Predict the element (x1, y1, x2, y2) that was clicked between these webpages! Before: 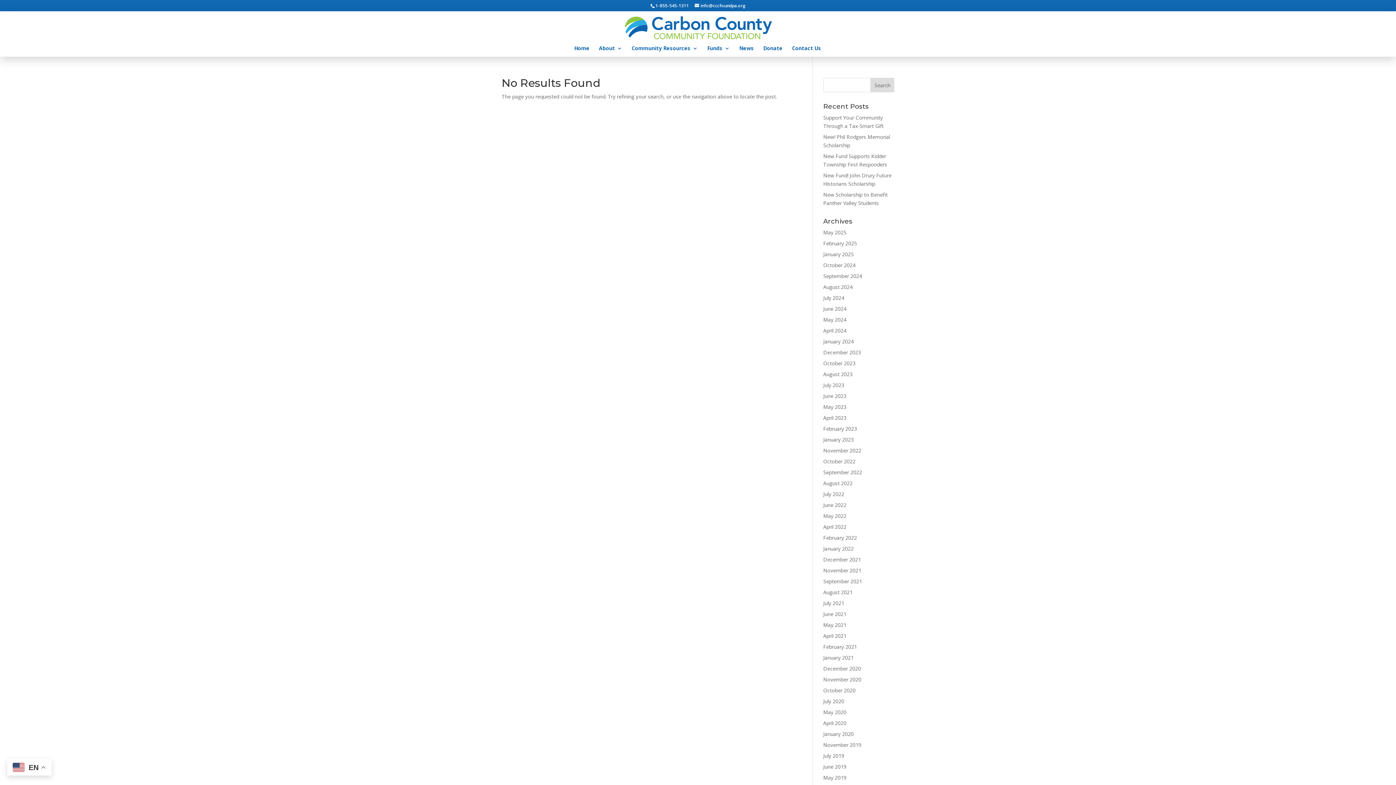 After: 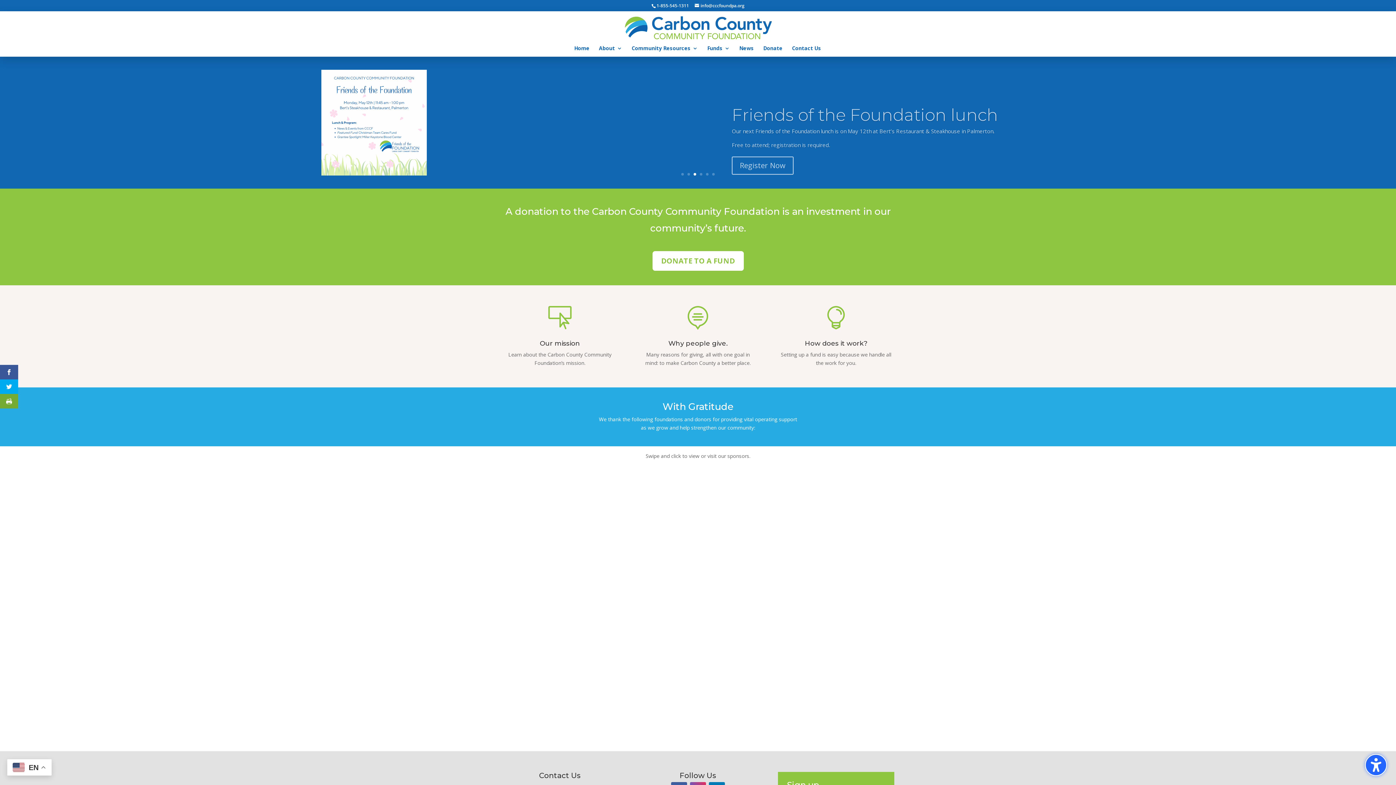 Action: bbox: (823, 381, 844, 388) label: July 2023